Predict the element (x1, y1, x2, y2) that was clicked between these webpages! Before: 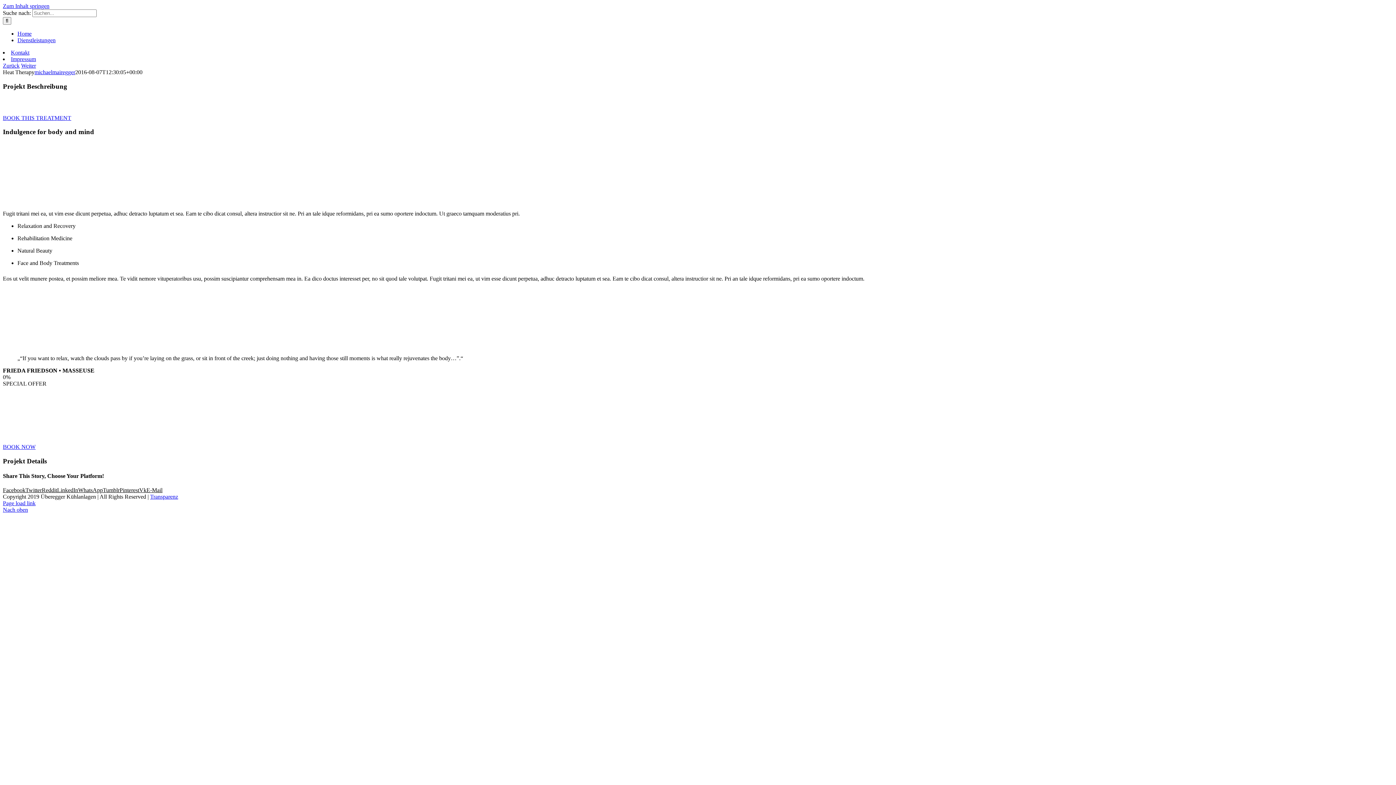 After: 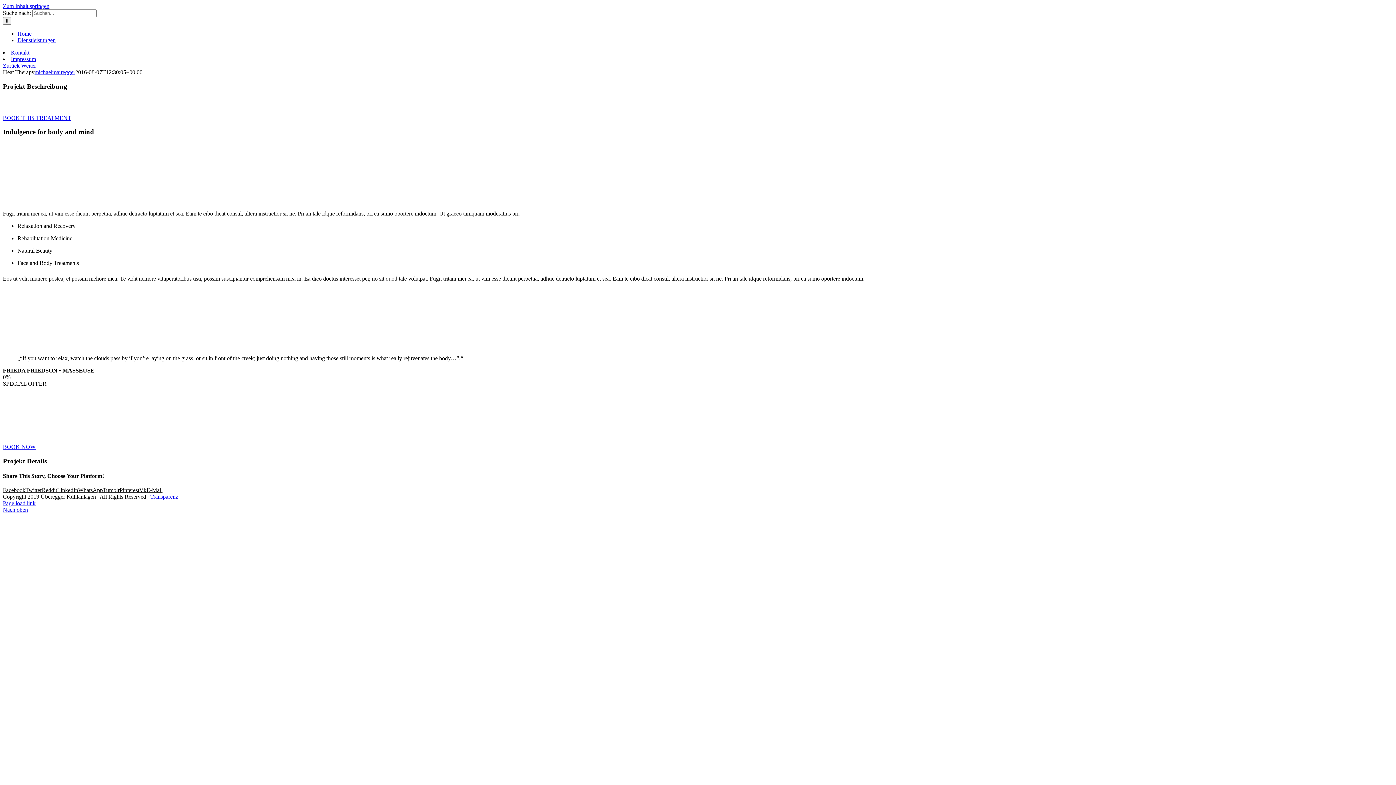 Action: label: Vk bbox: (139, 487, 146, 493)